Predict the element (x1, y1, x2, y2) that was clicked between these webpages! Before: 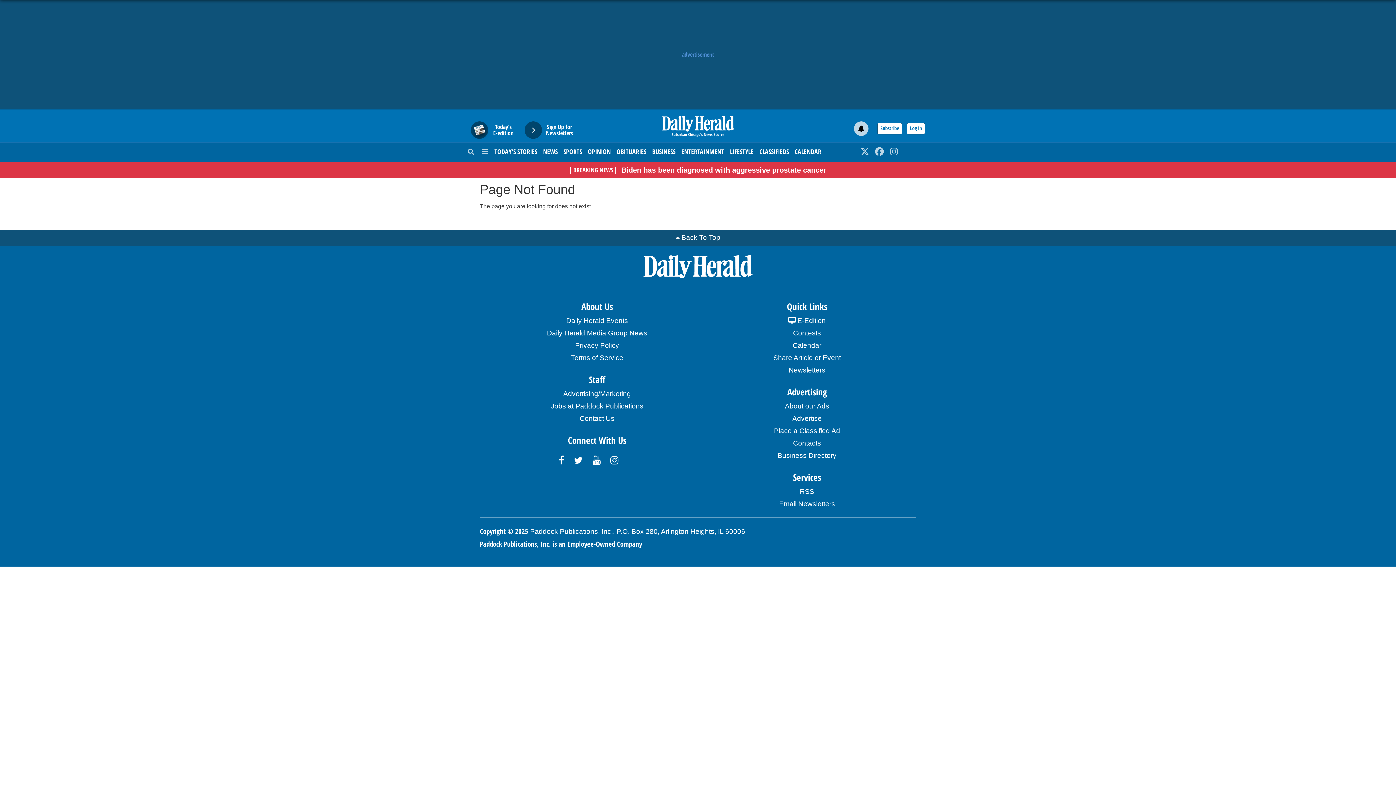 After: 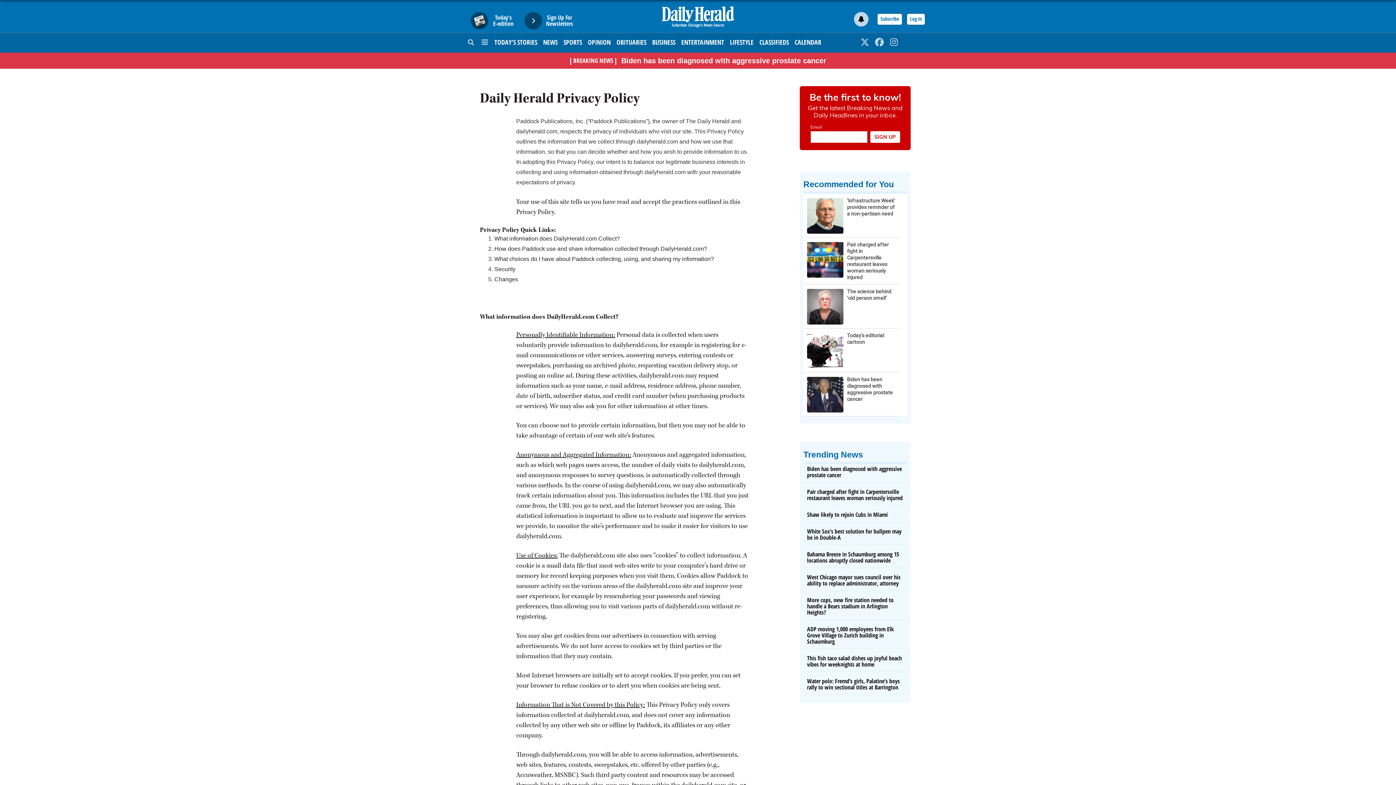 Action: bbox: (703, 400, 910, 412) label: About our Ads